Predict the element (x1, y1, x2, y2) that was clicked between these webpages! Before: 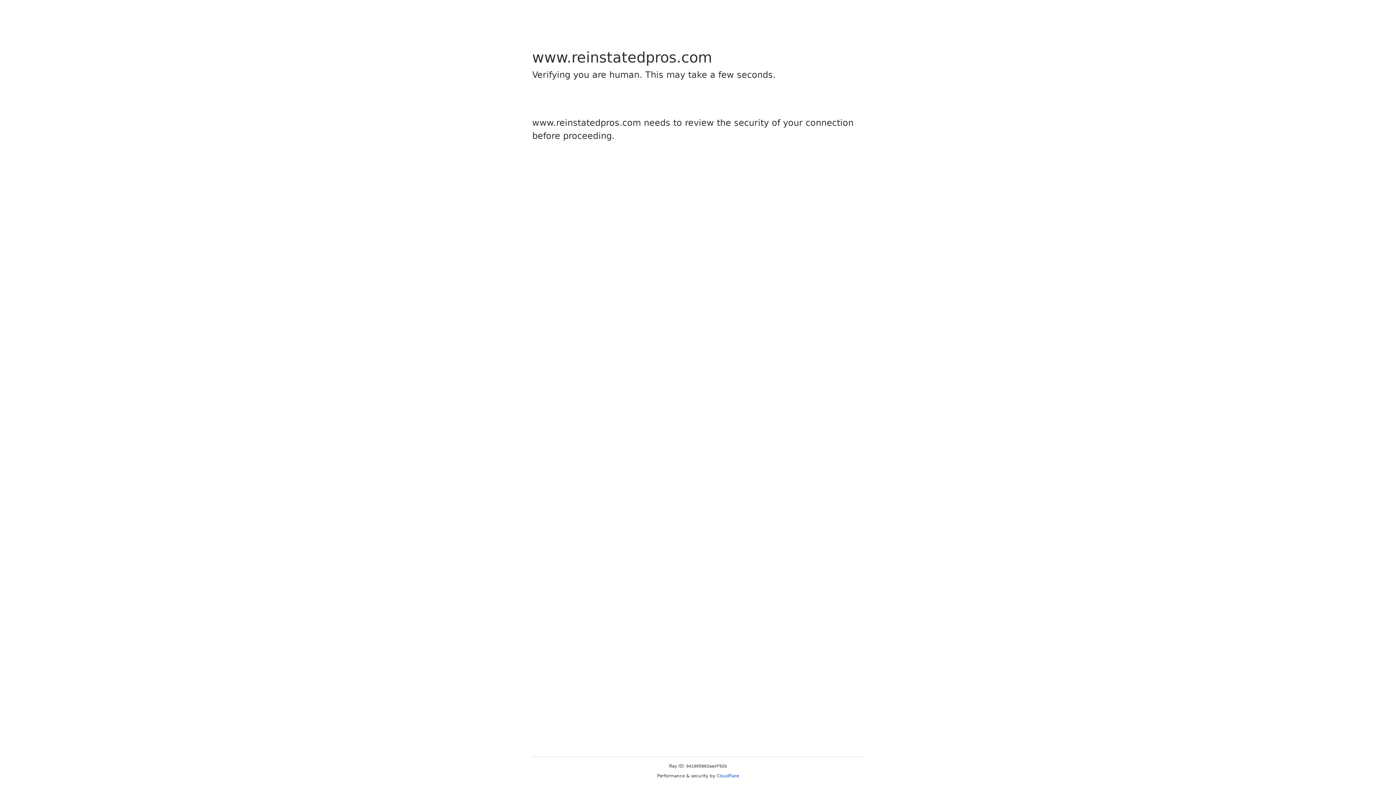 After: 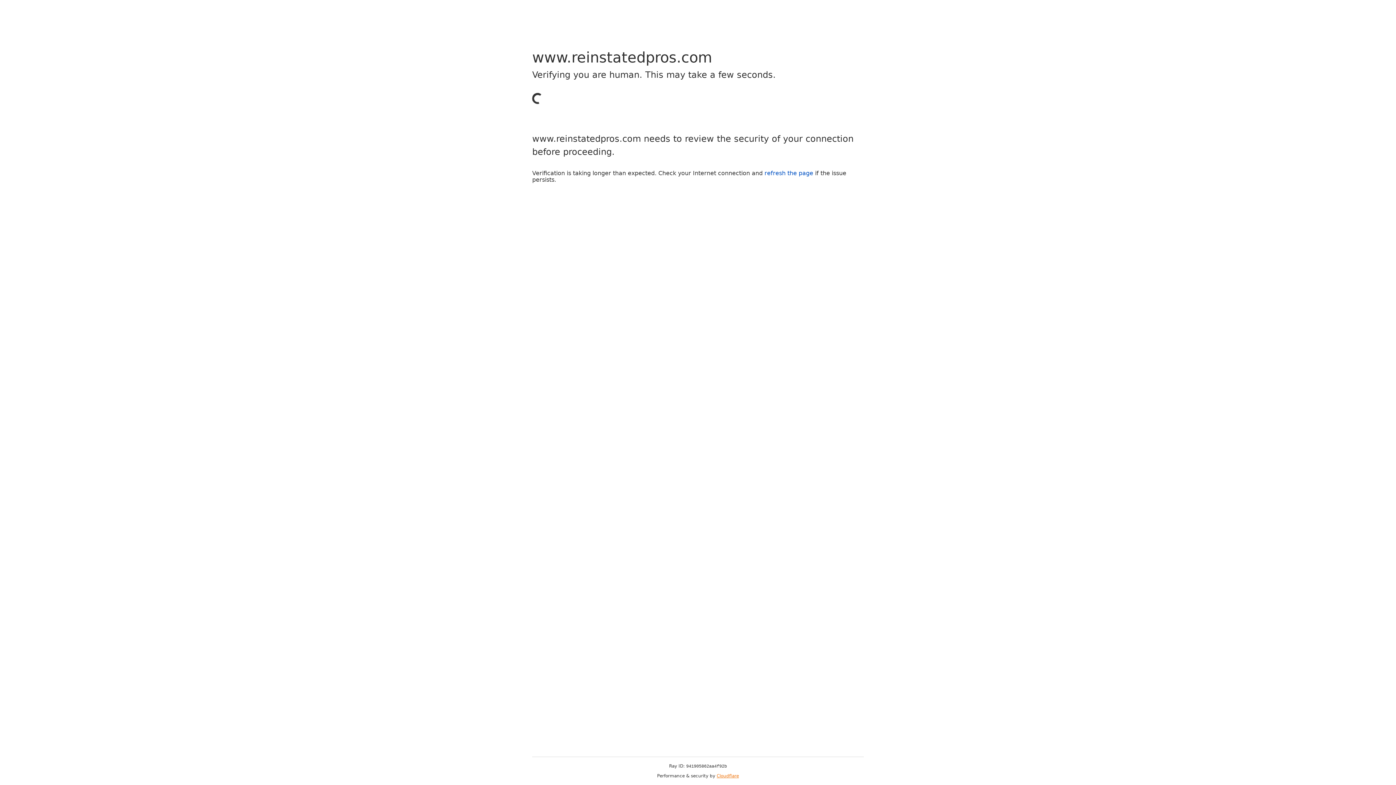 Action: label: Cloudflare bbox: (716, 773, 739, 778)